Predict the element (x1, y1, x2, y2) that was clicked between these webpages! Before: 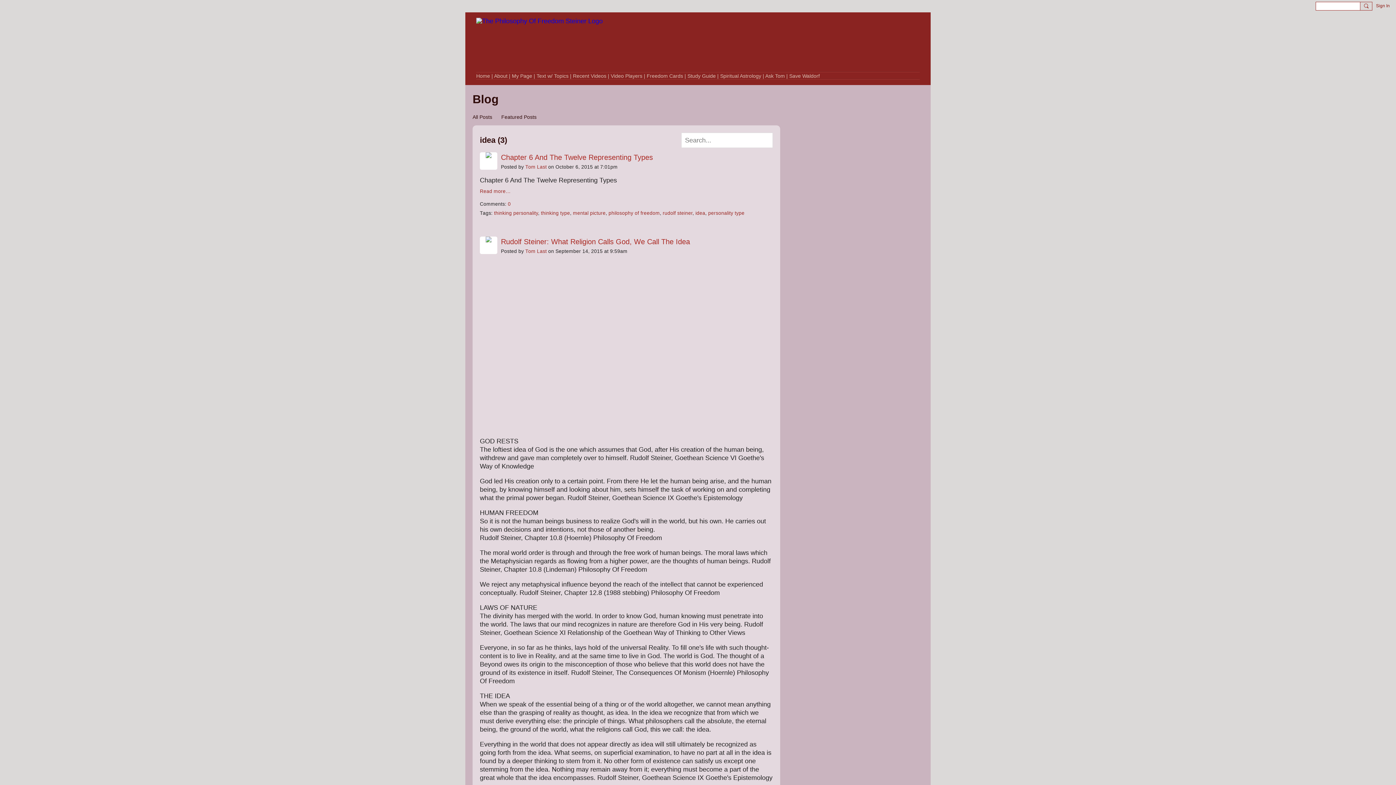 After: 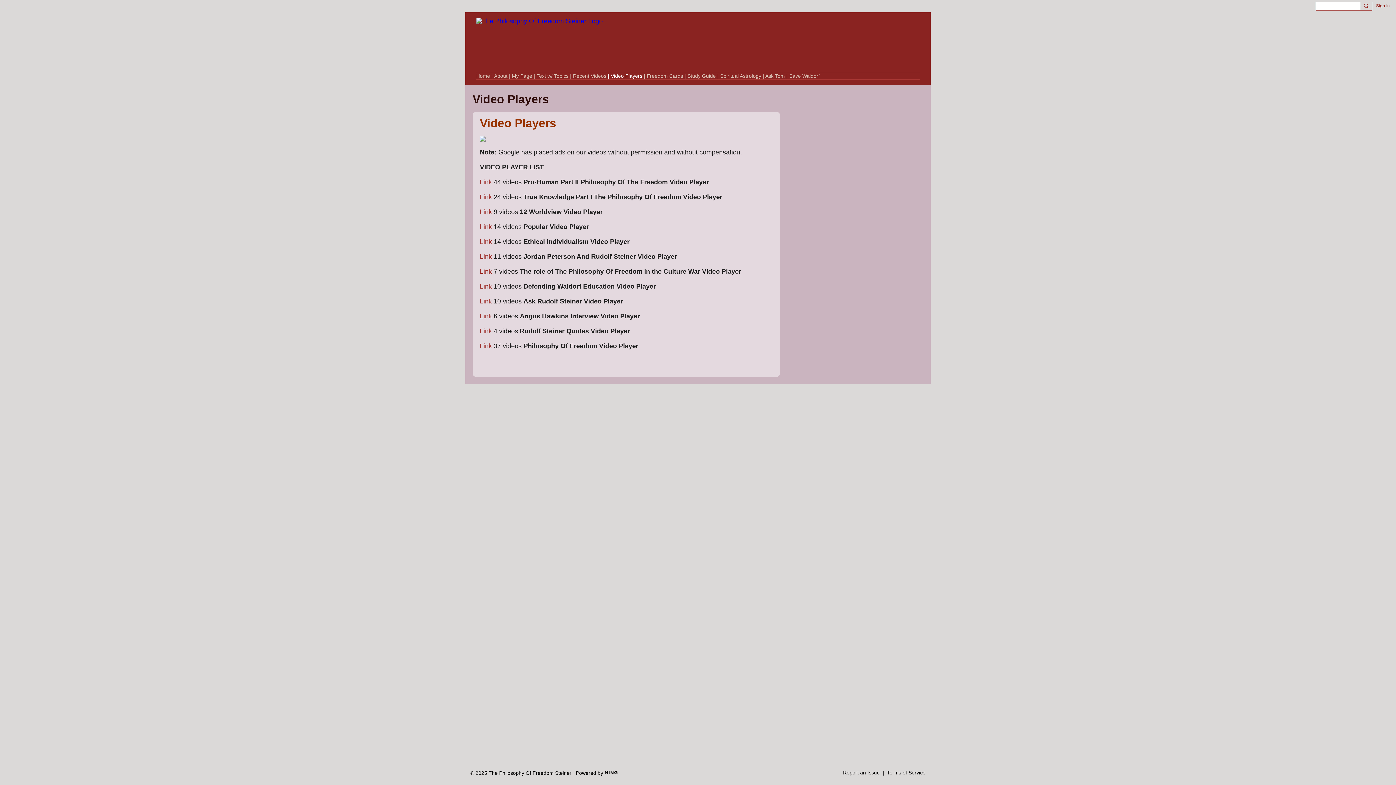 Action: bbox: (608, 73, 642, 78) label: | Video Players